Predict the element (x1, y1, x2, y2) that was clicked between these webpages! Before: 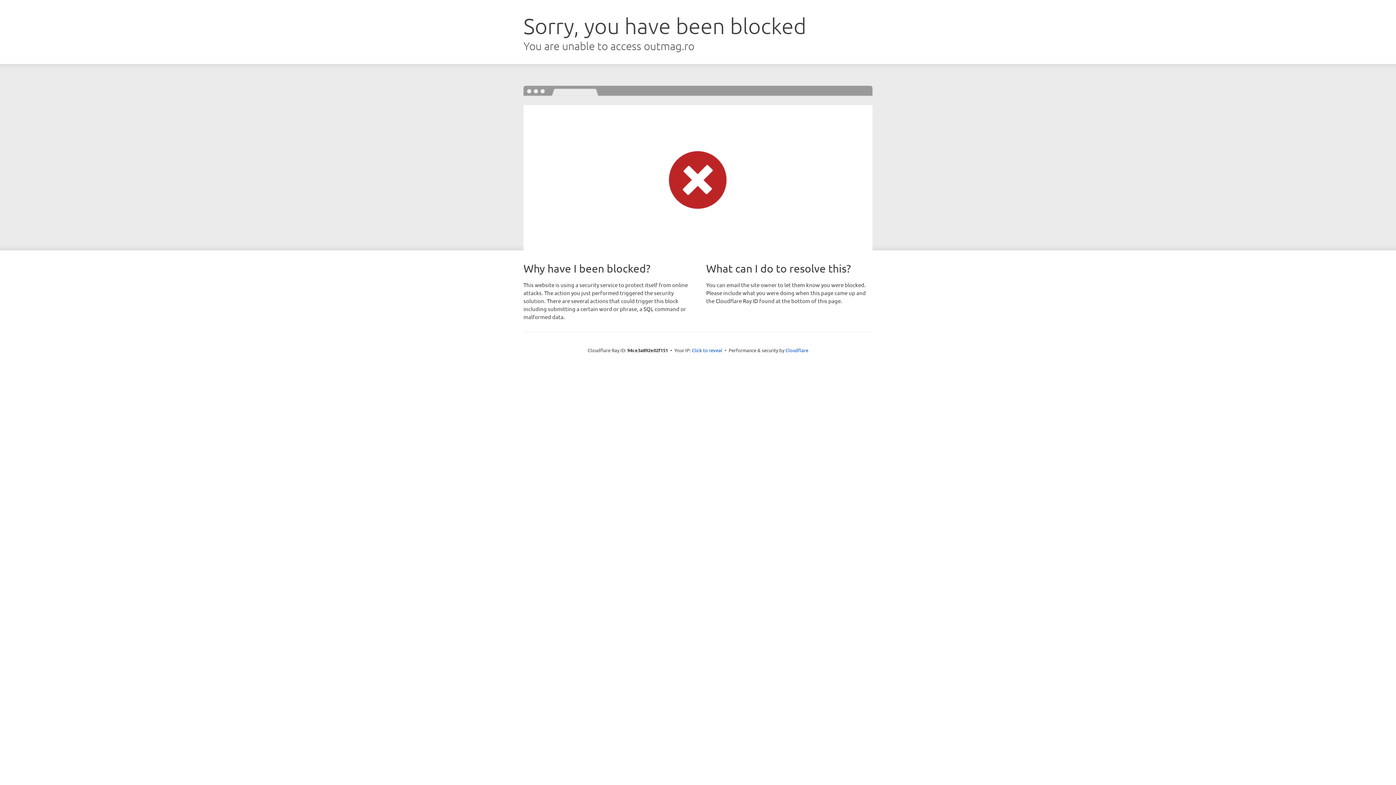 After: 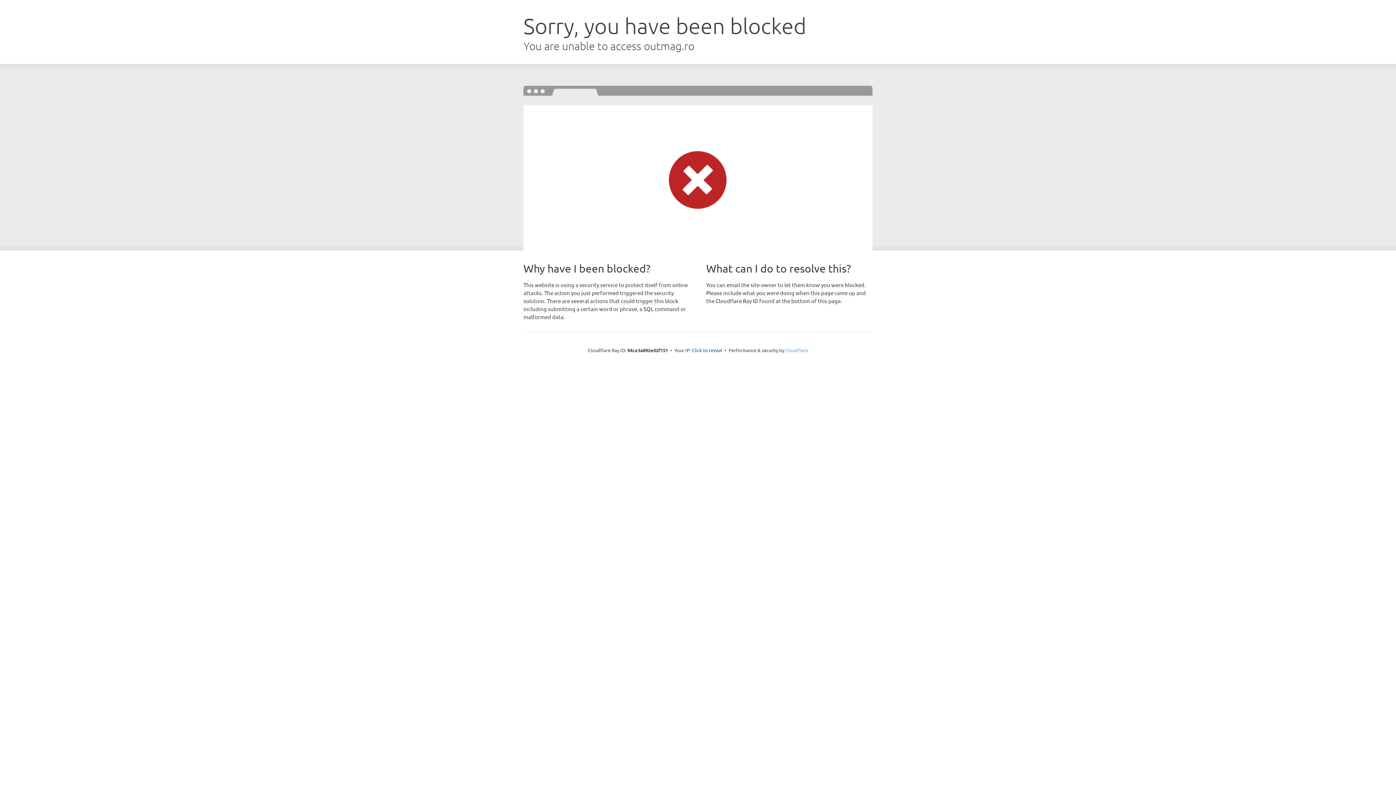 Action: label: Cloudflare bbox: (785, 347, 808, 353)